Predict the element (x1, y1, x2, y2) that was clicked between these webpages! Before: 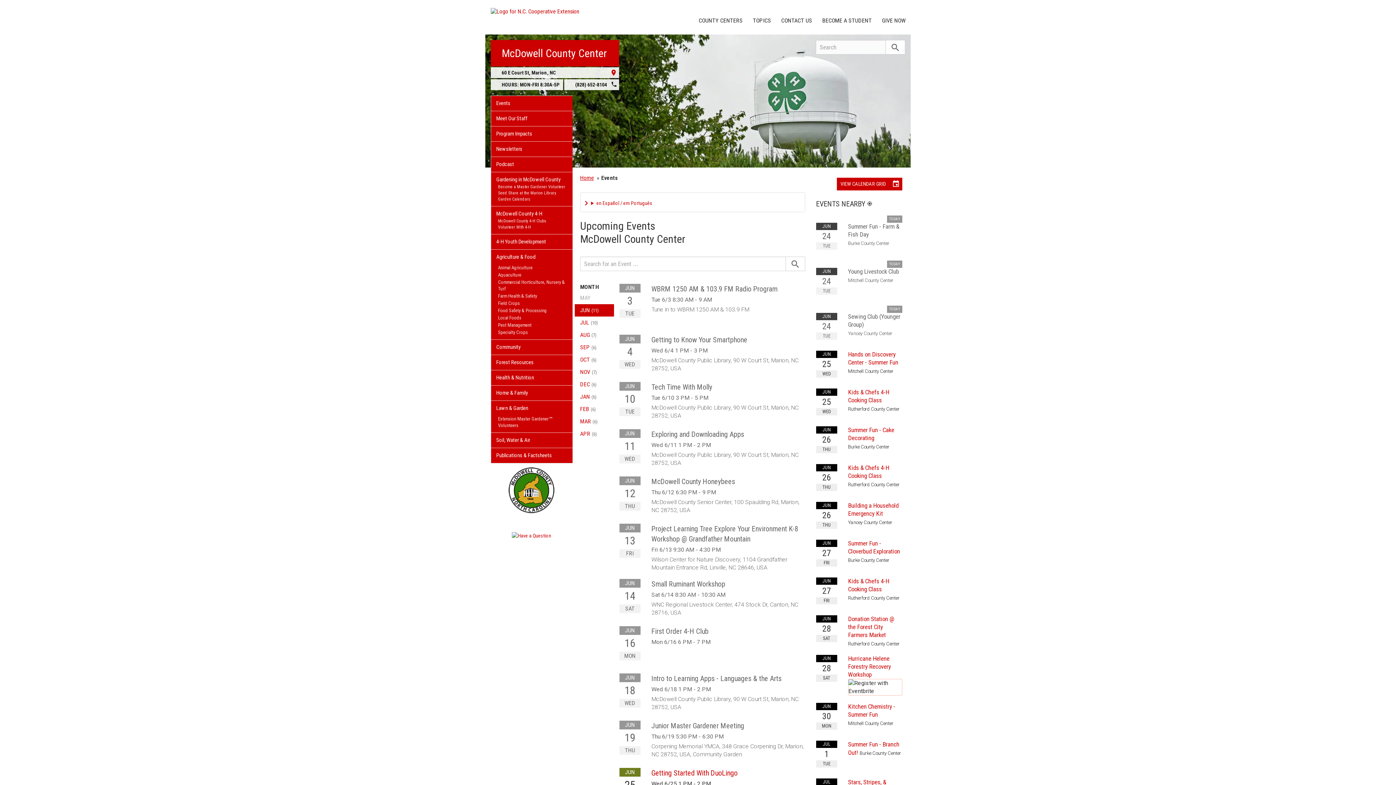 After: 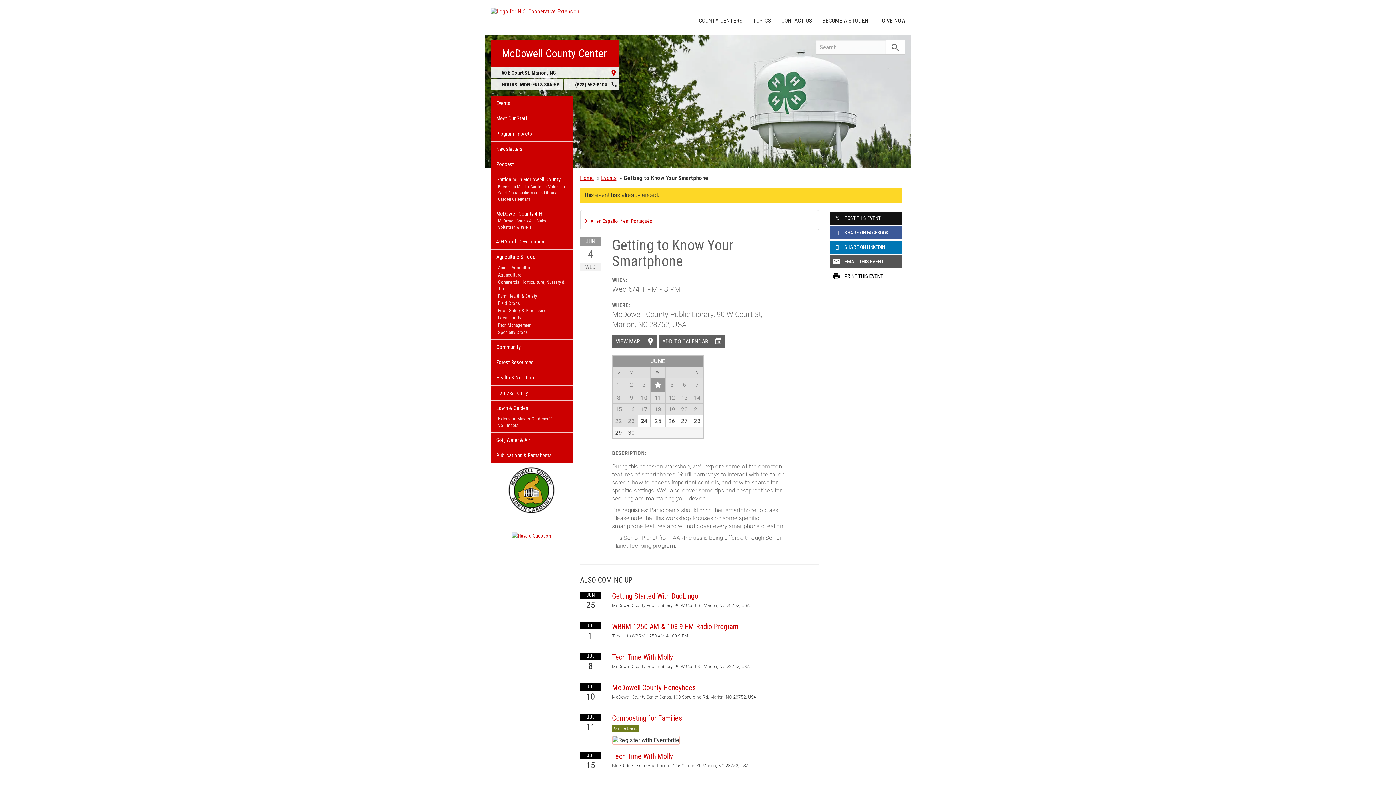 Action: bbox: (651, 335, 747, 344) label: Getting to Know Your Smartphone